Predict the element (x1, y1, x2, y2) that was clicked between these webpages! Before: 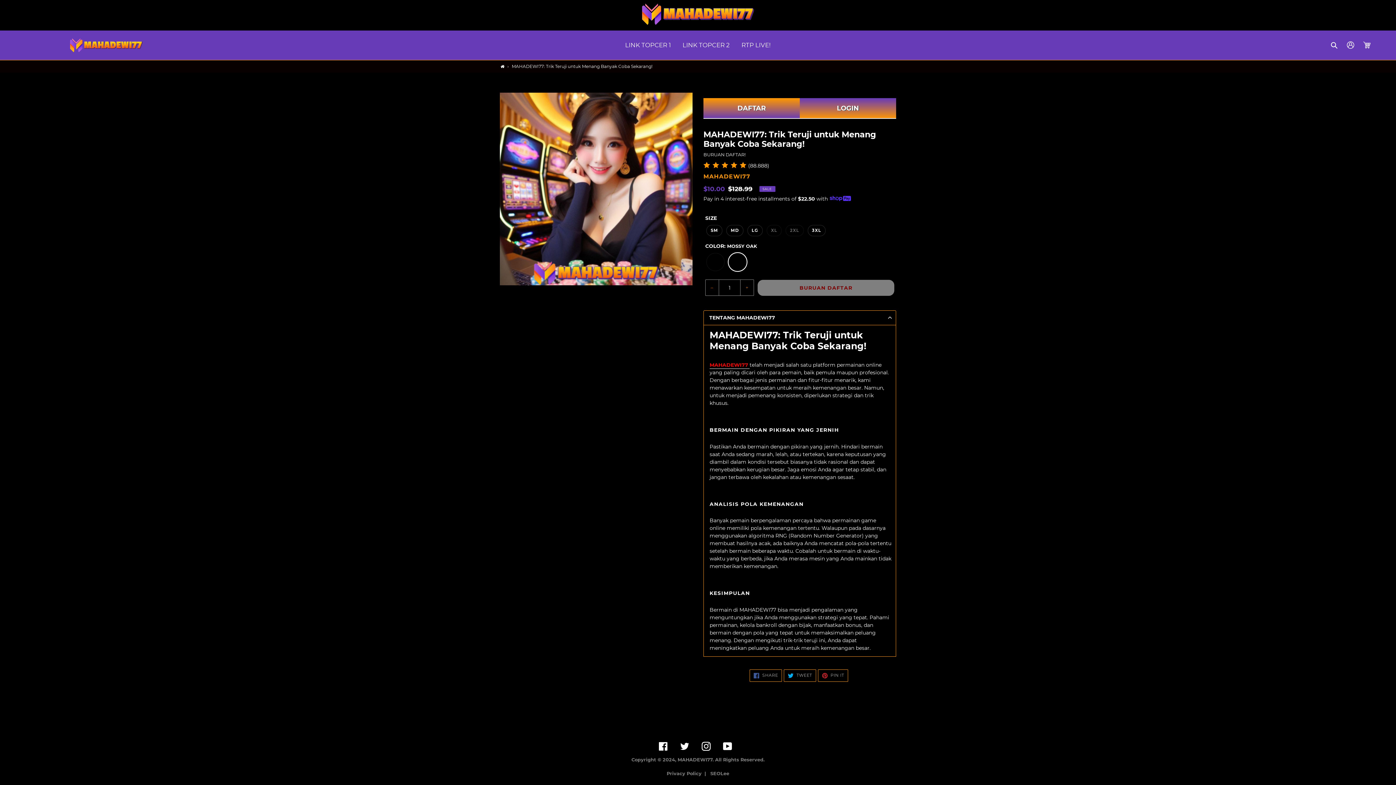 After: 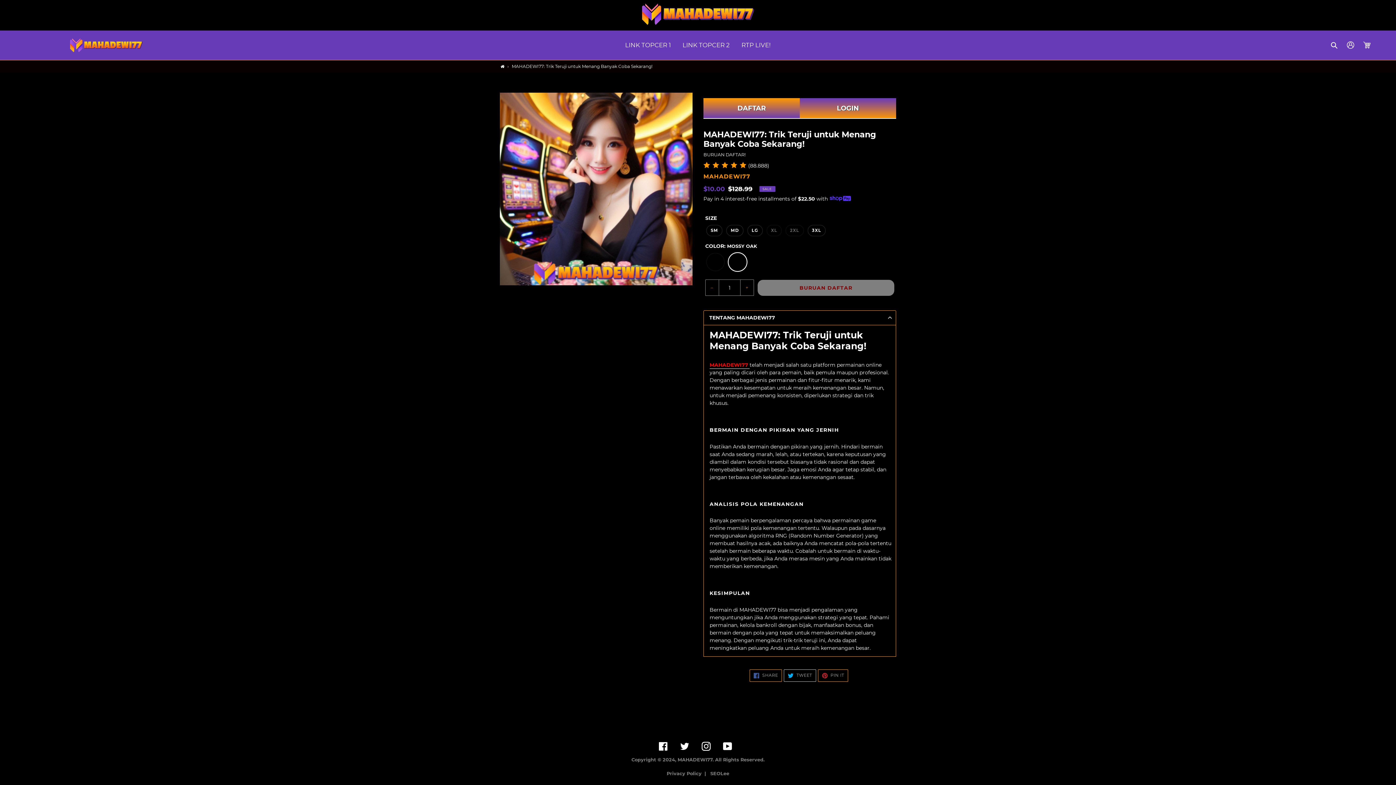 Action: label:  TWEET
TWEET ON TWITTER bbox: (784, 669, 816, 682)